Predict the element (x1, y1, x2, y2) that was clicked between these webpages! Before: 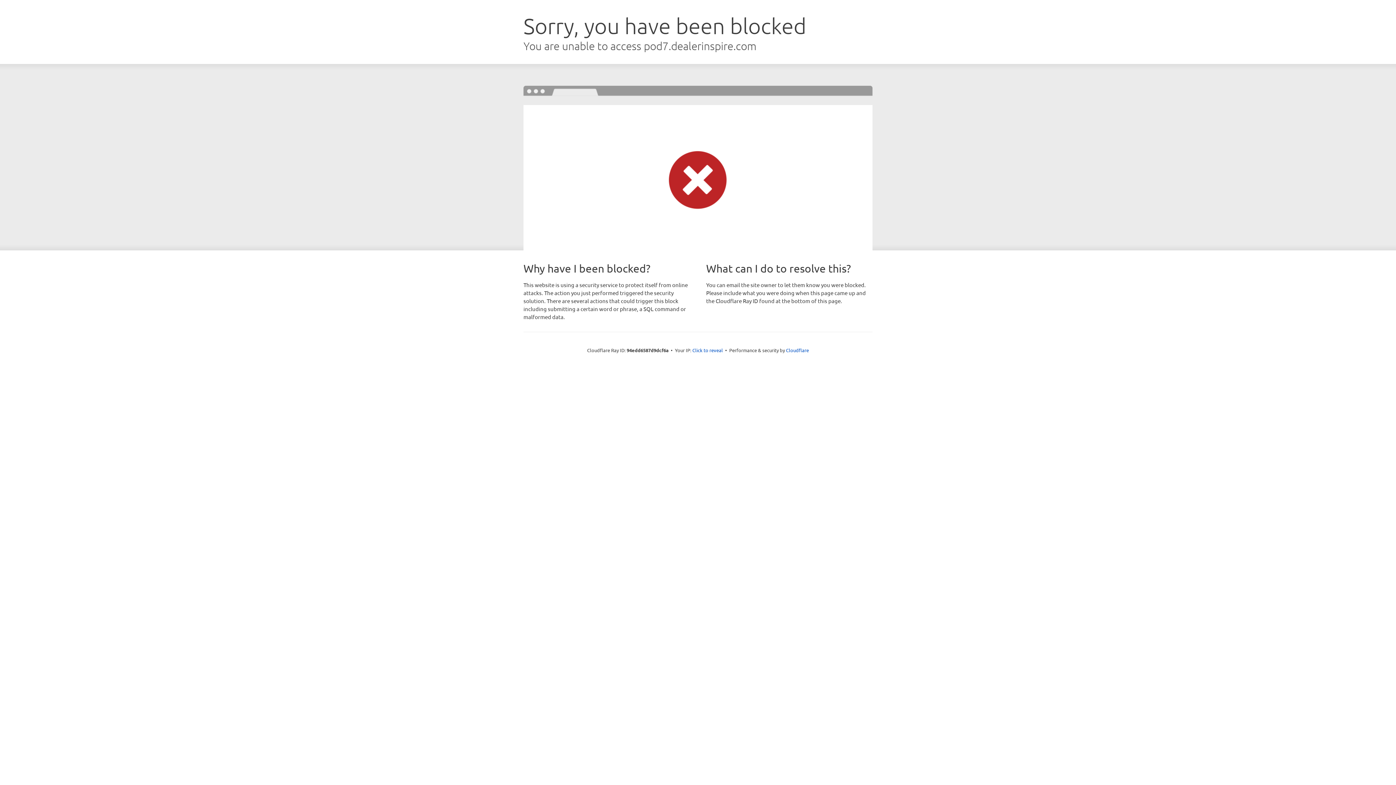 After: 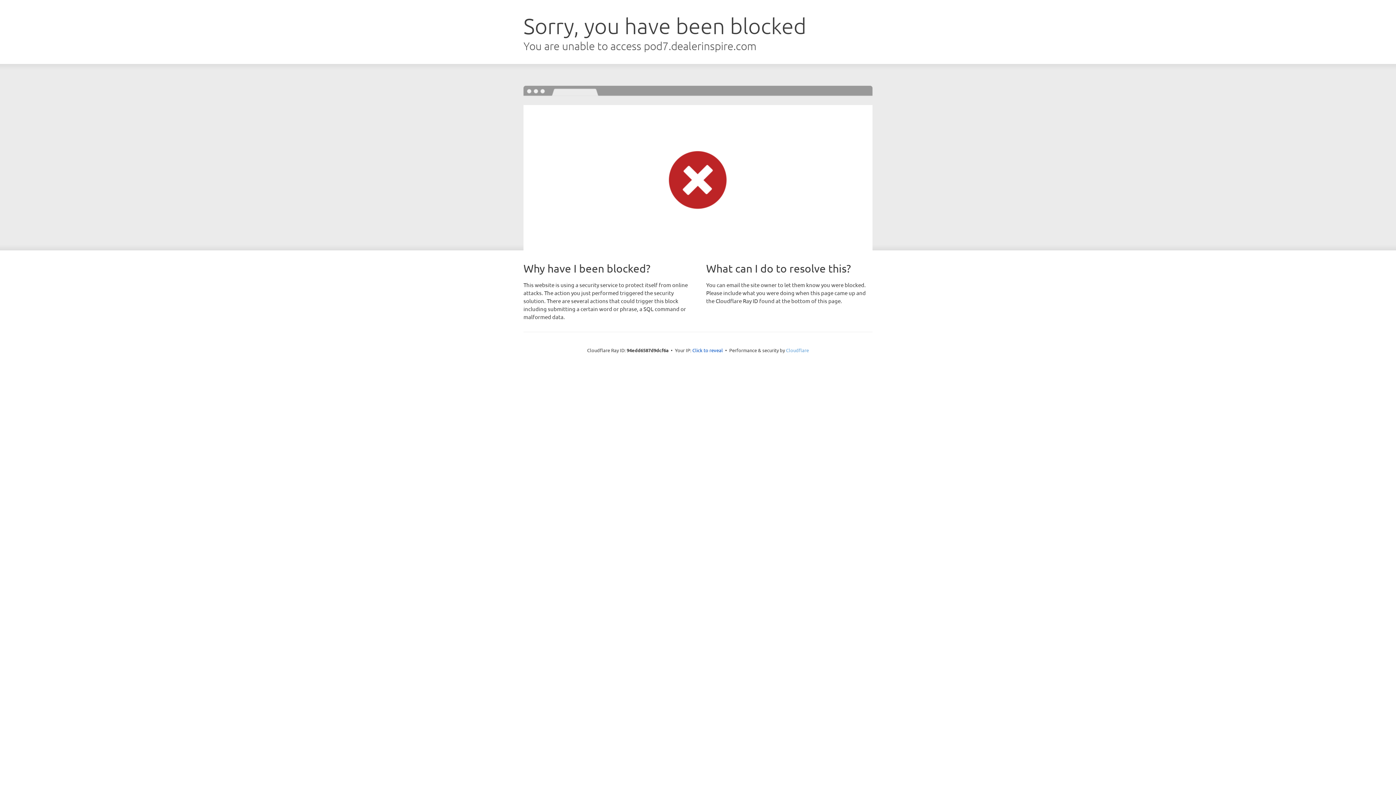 Action: bbox: (786, 347, 809, 353) label: Cloudflare